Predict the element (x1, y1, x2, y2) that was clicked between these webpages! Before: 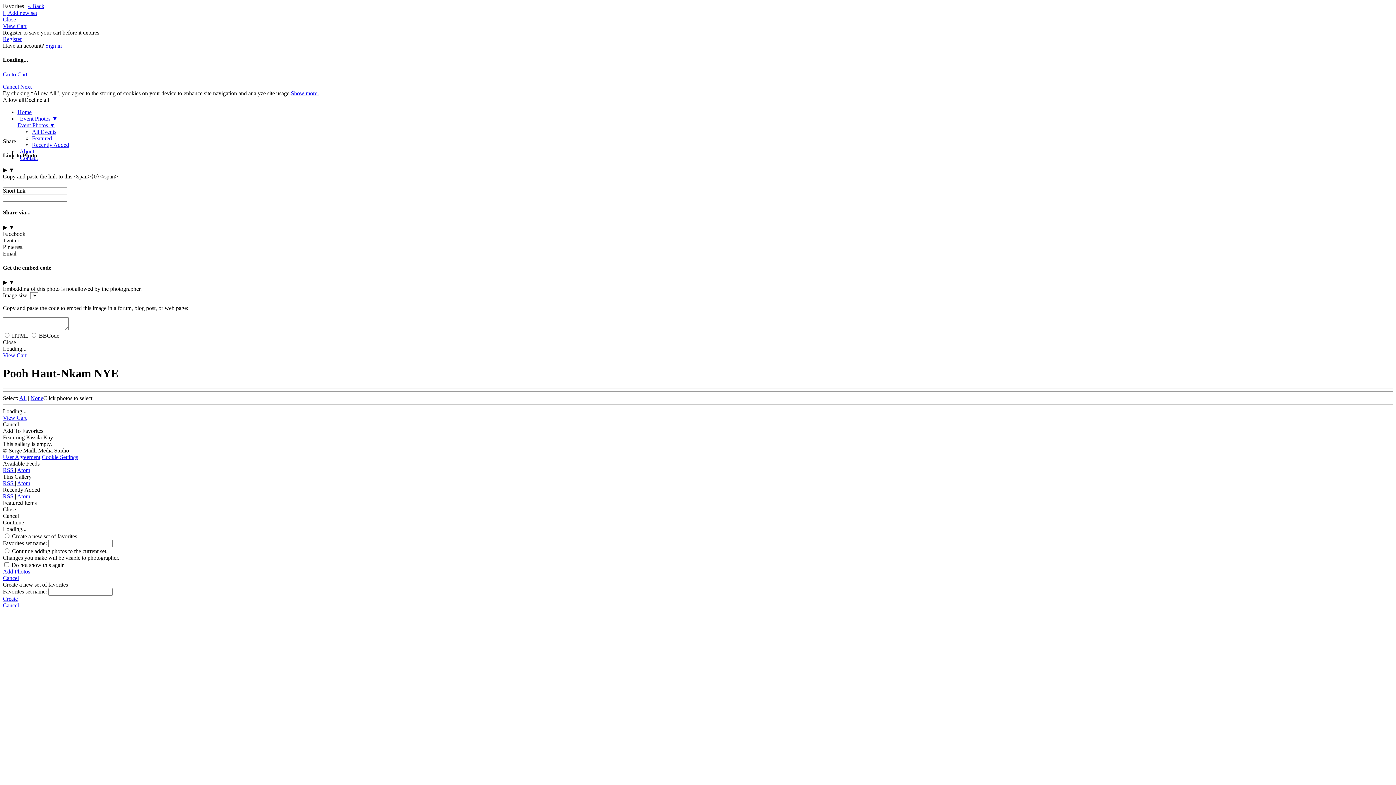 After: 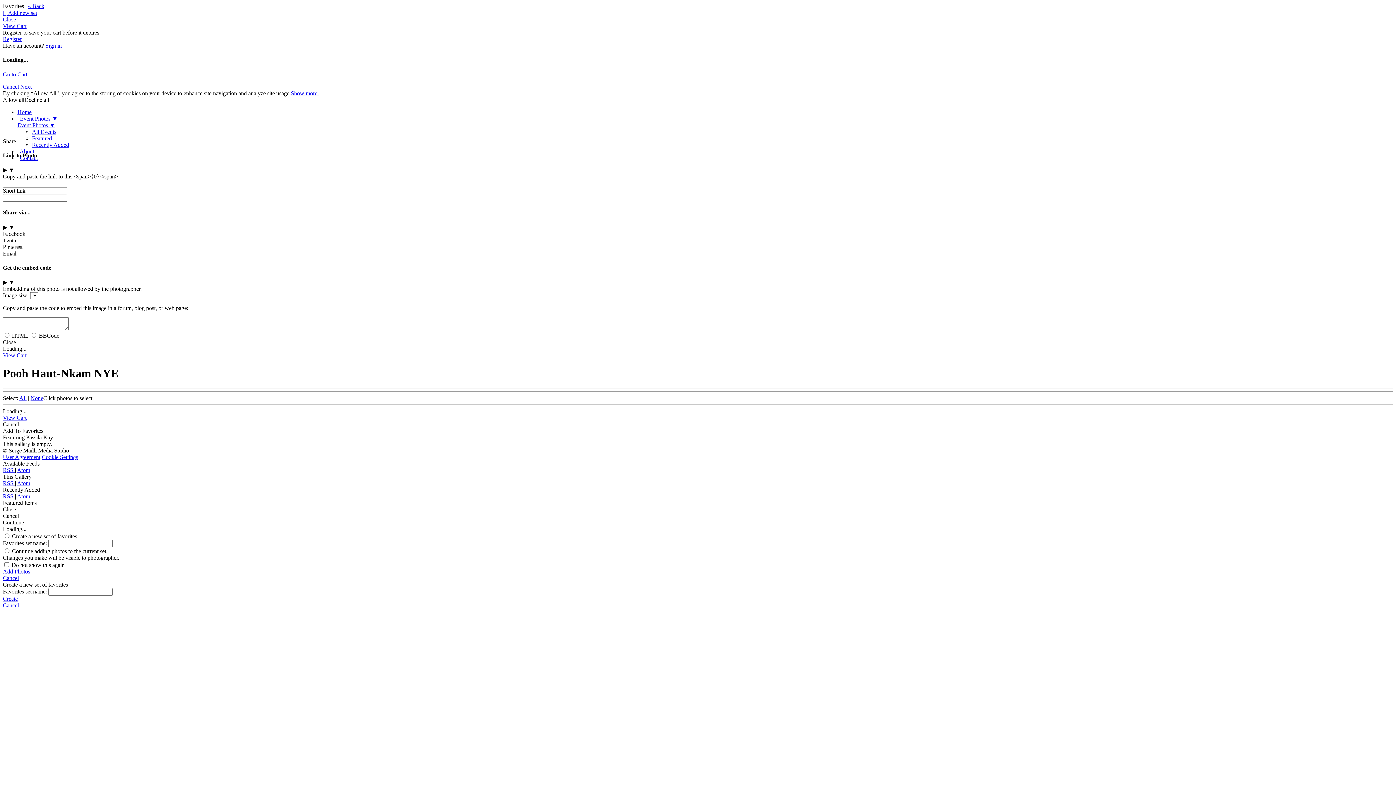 Action: label: Create bbox: (2, 596, 1393, 602)